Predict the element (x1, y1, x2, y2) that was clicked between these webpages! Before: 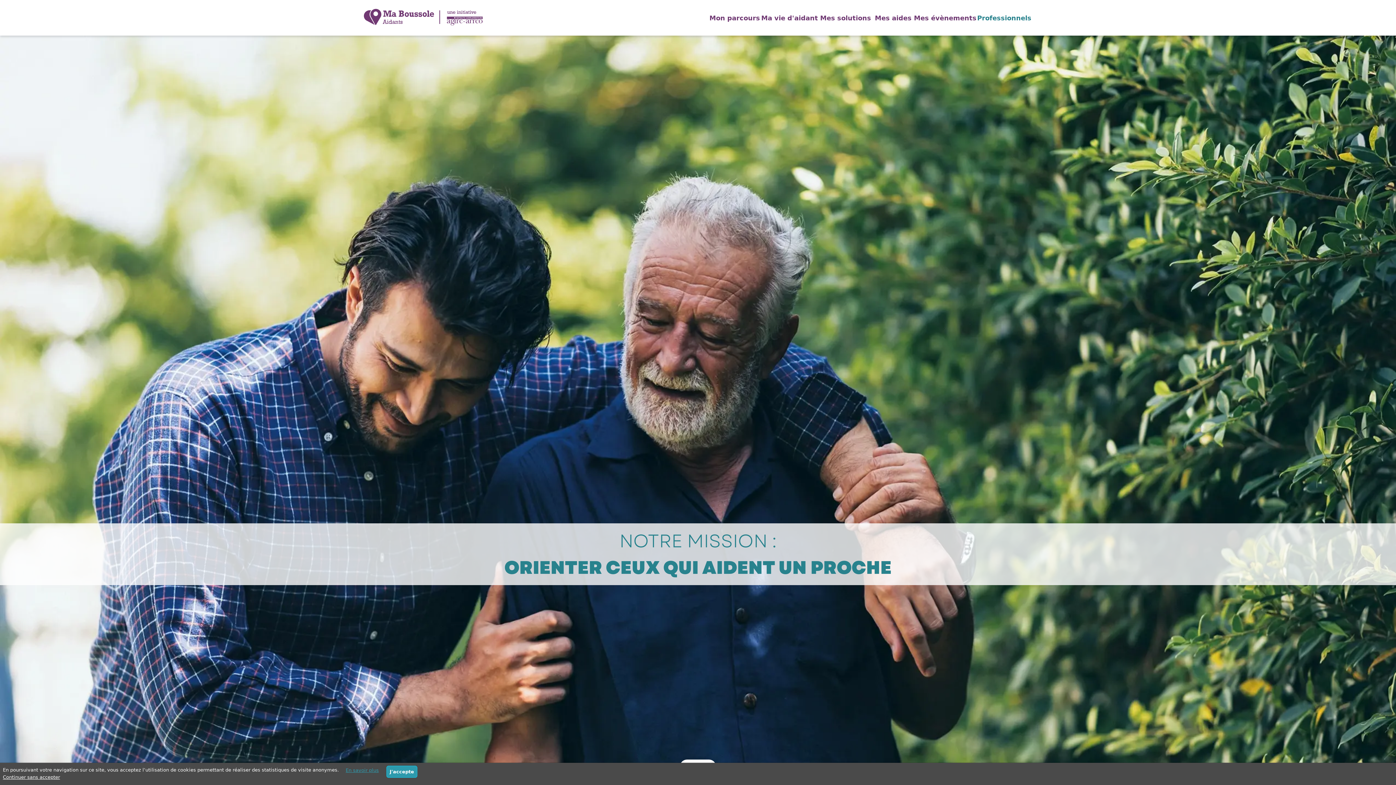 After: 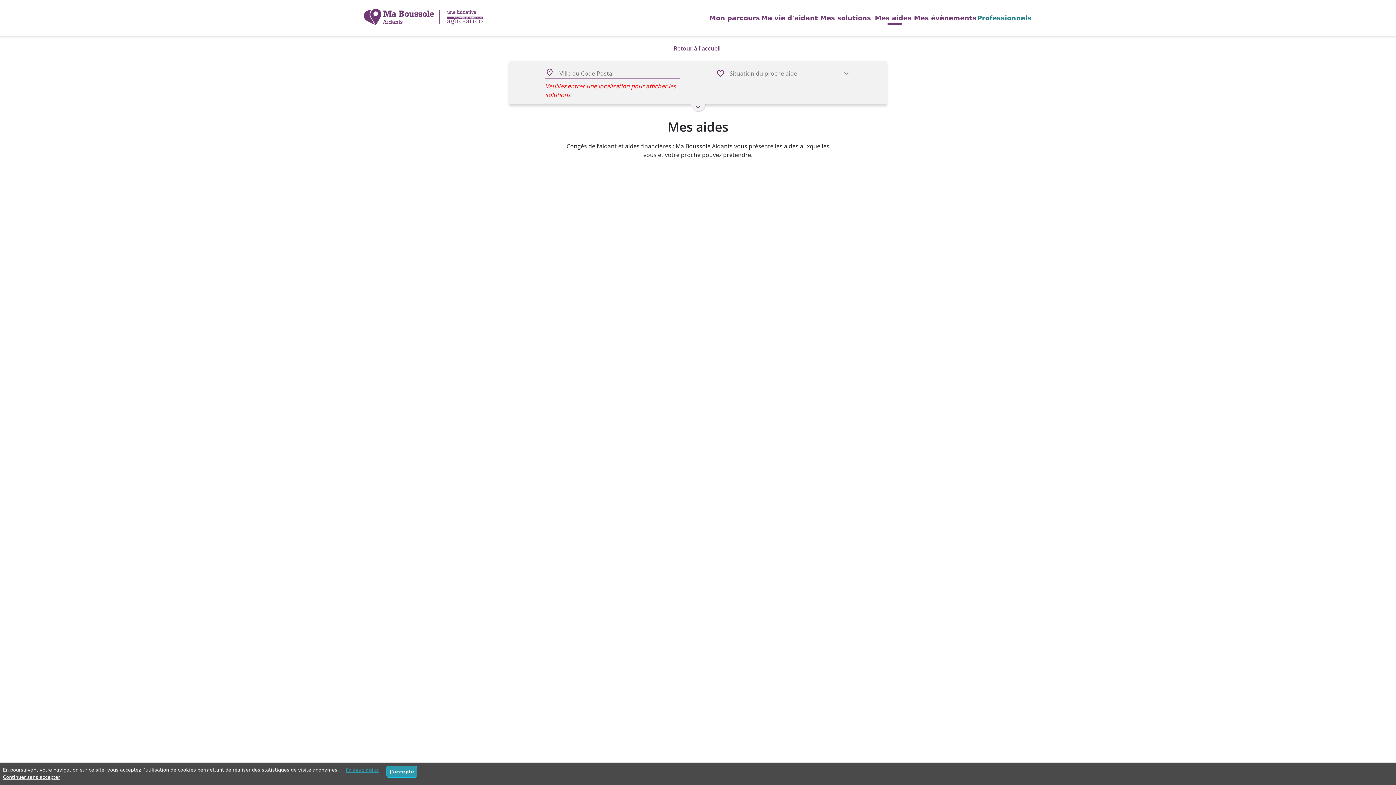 Action: bbox: (872, 12, 914, 22) label: Mes aides